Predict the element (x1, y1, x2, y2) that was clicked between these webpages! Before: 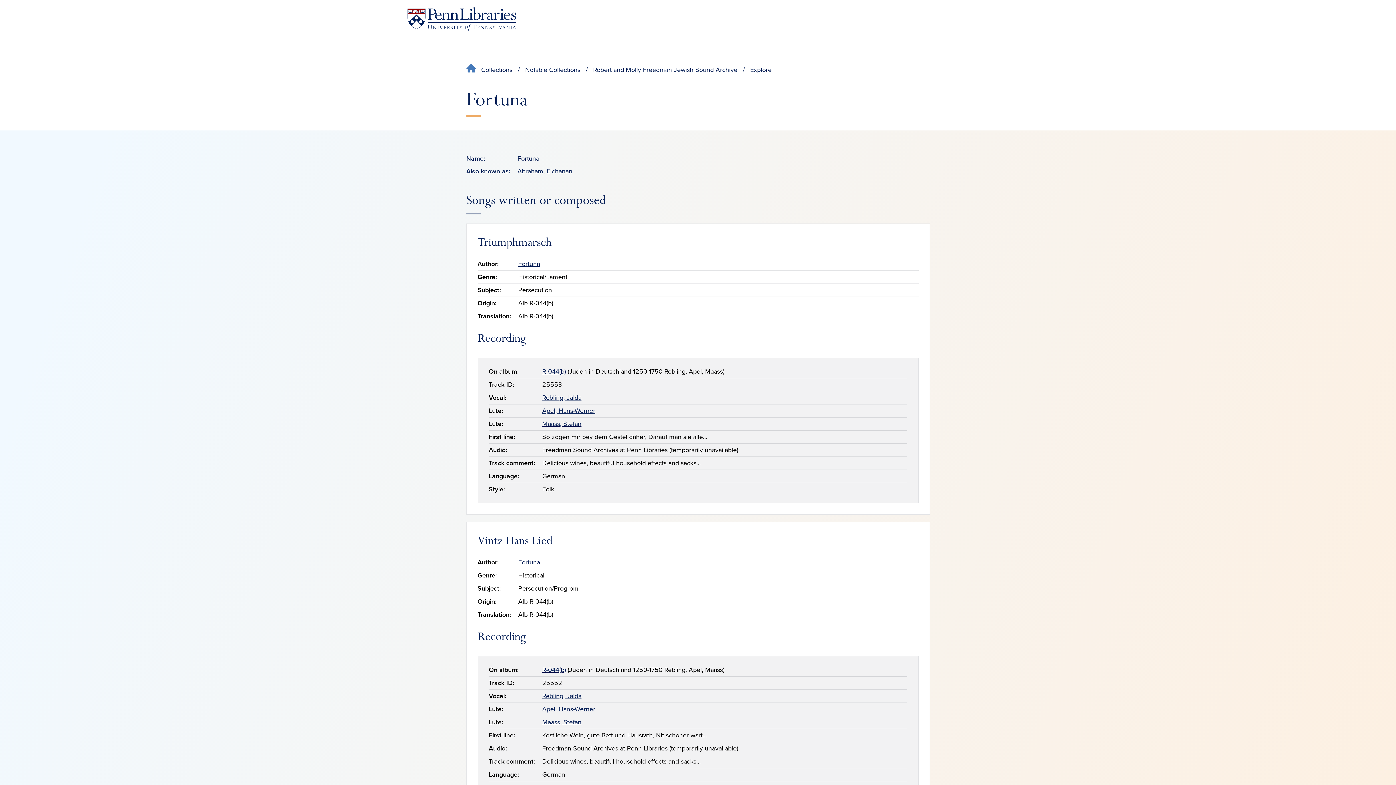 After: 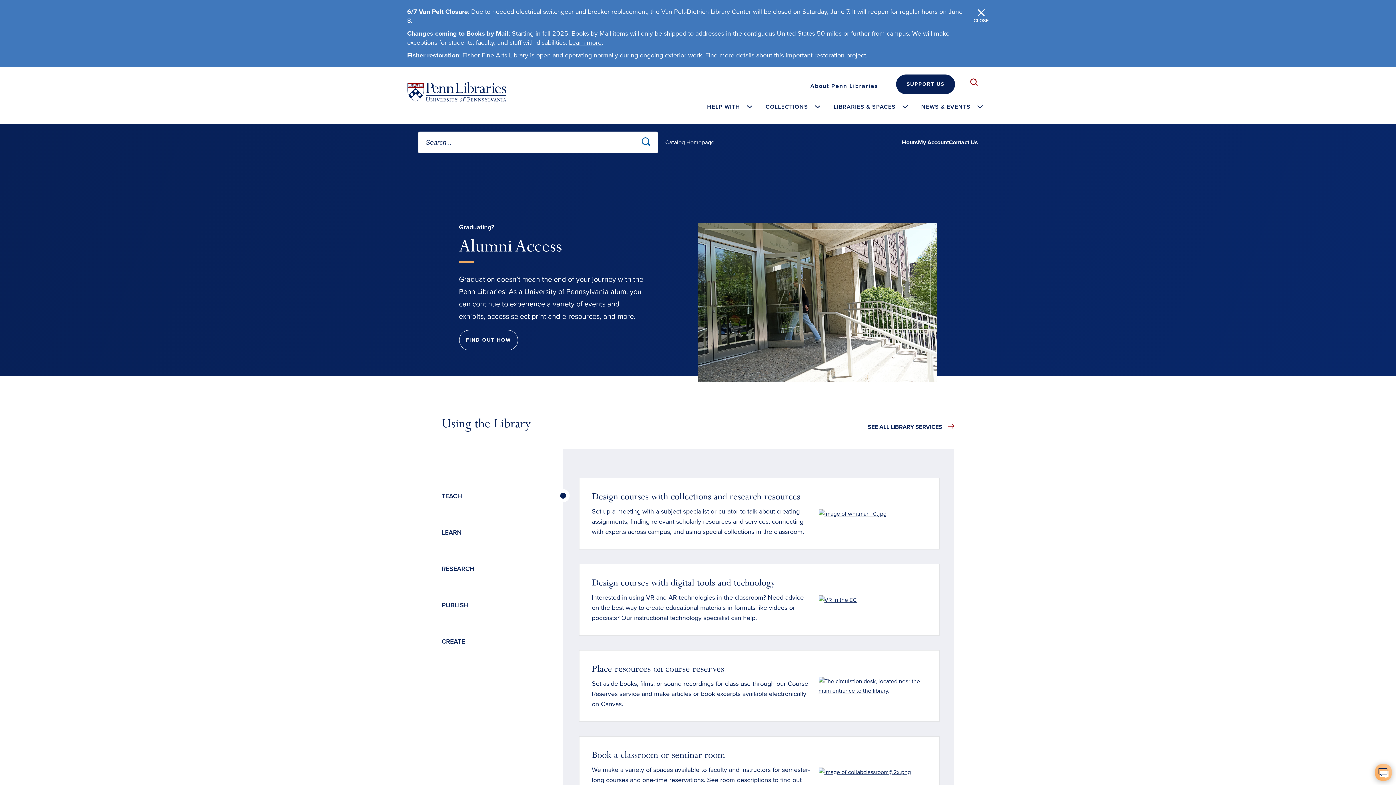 Action: bbox: (466, 63, 476, 71)